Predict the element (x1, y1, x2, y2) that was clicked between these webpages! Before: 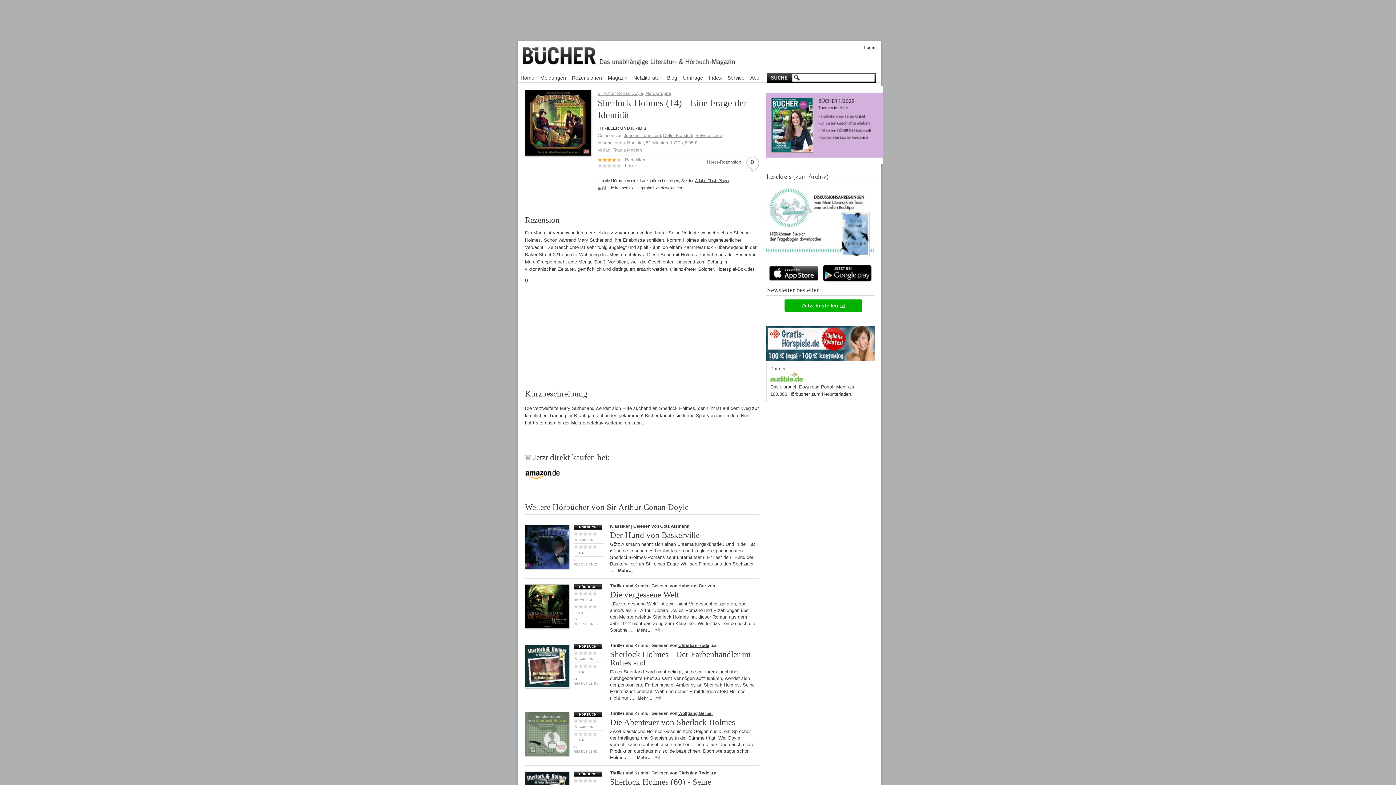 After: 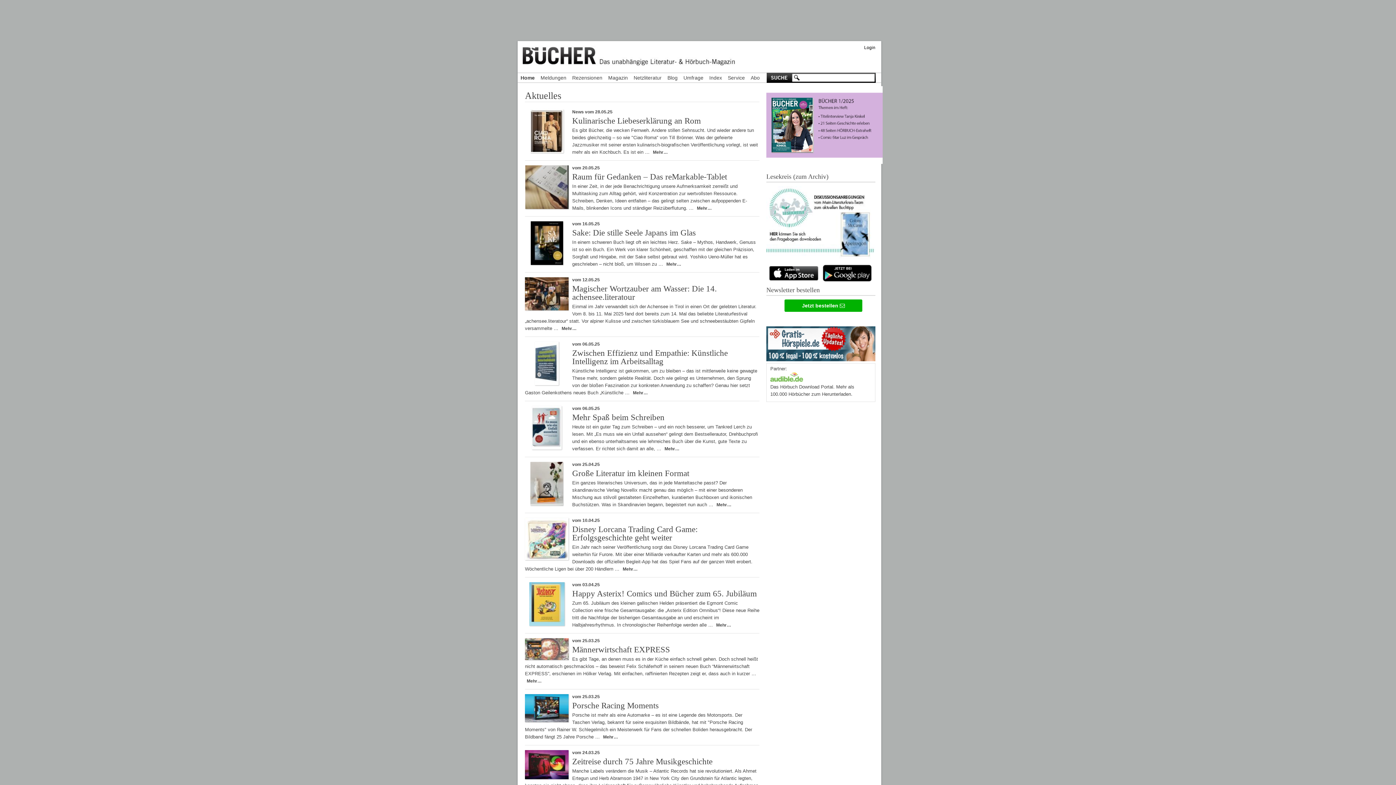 Action: bbox: (522, 45, 740, 81)